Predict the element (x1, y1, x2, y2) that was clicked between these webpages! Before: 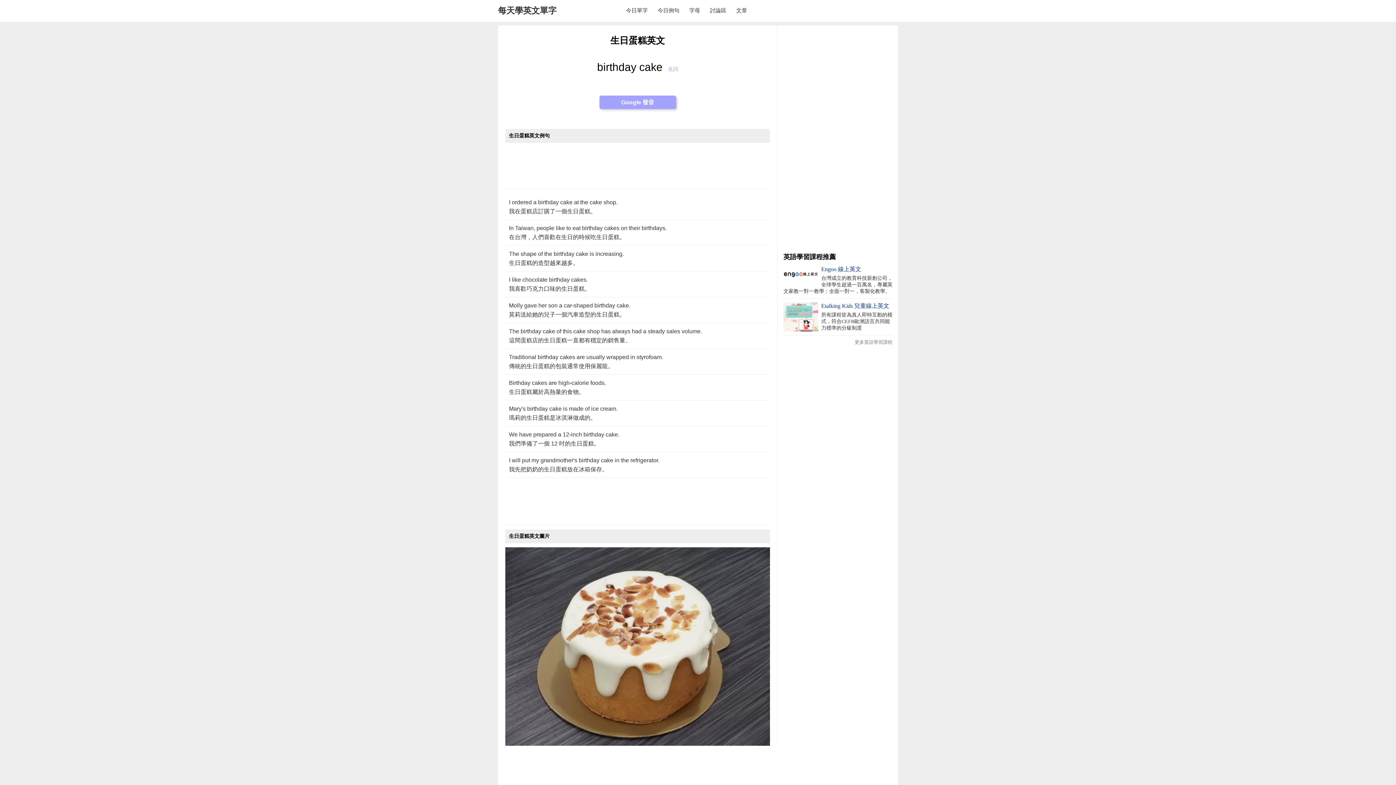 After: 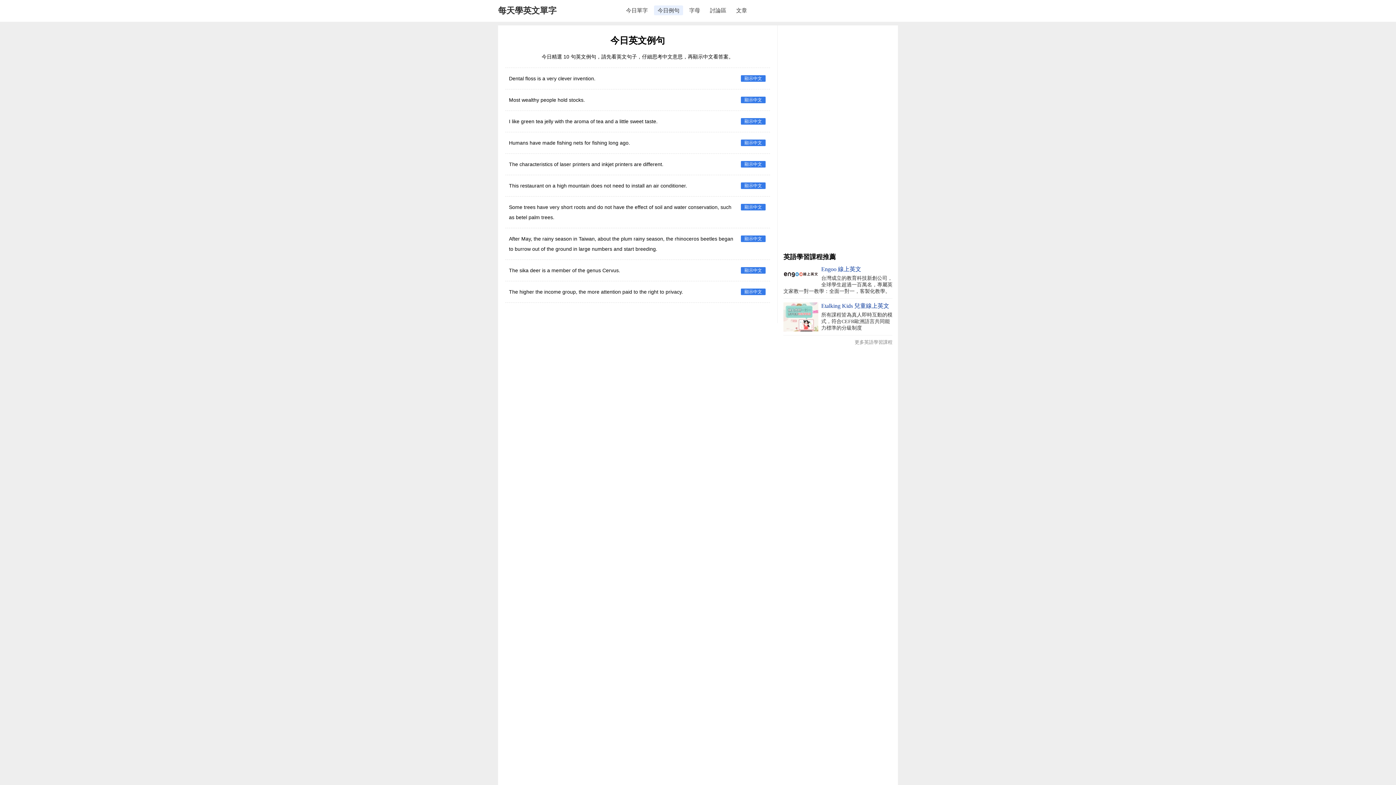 Action: label: 今日例句 bbox: (654, 5, 683, 15)